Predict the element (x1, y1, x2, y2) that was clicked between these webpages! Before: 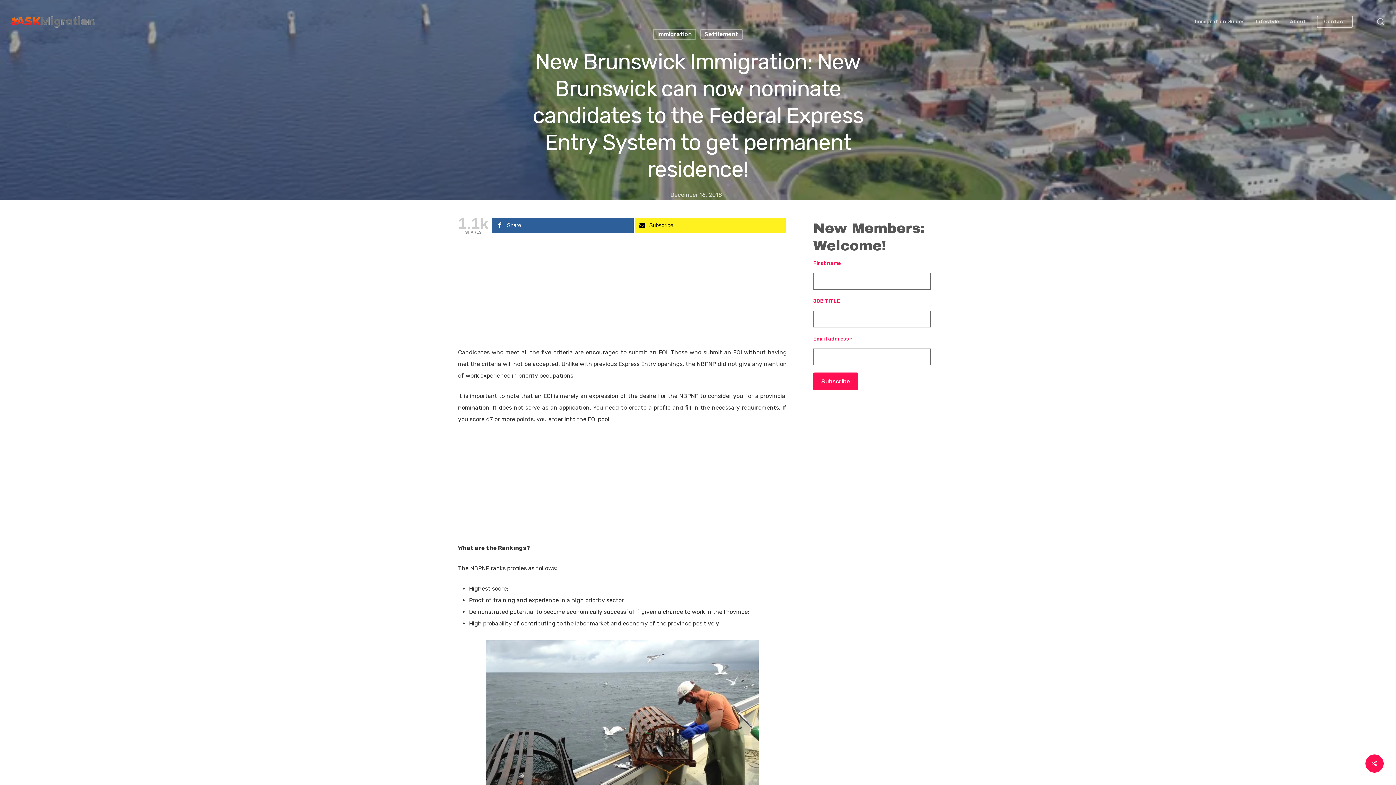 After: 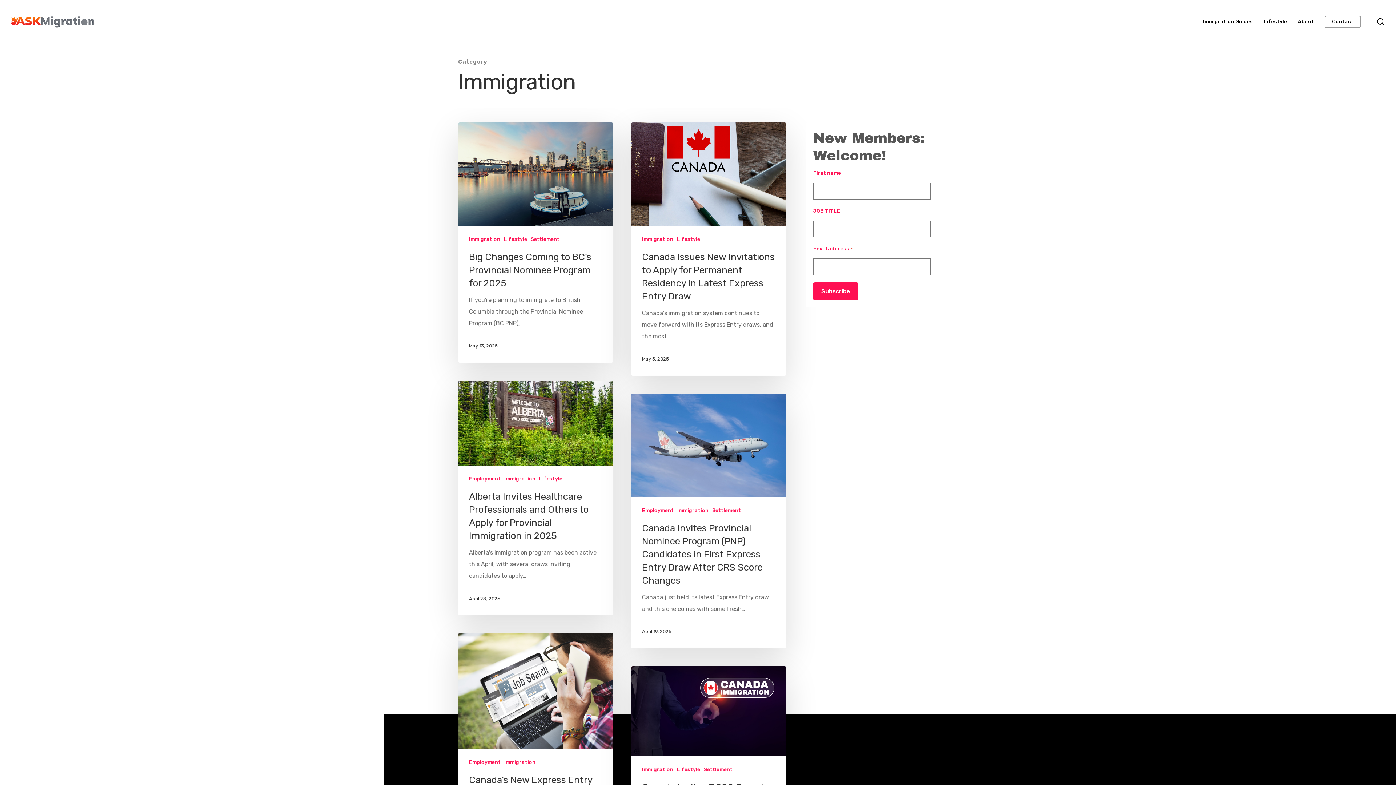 Action: bbox: (1195, 19, 1245, 24) label: Immigration Guides